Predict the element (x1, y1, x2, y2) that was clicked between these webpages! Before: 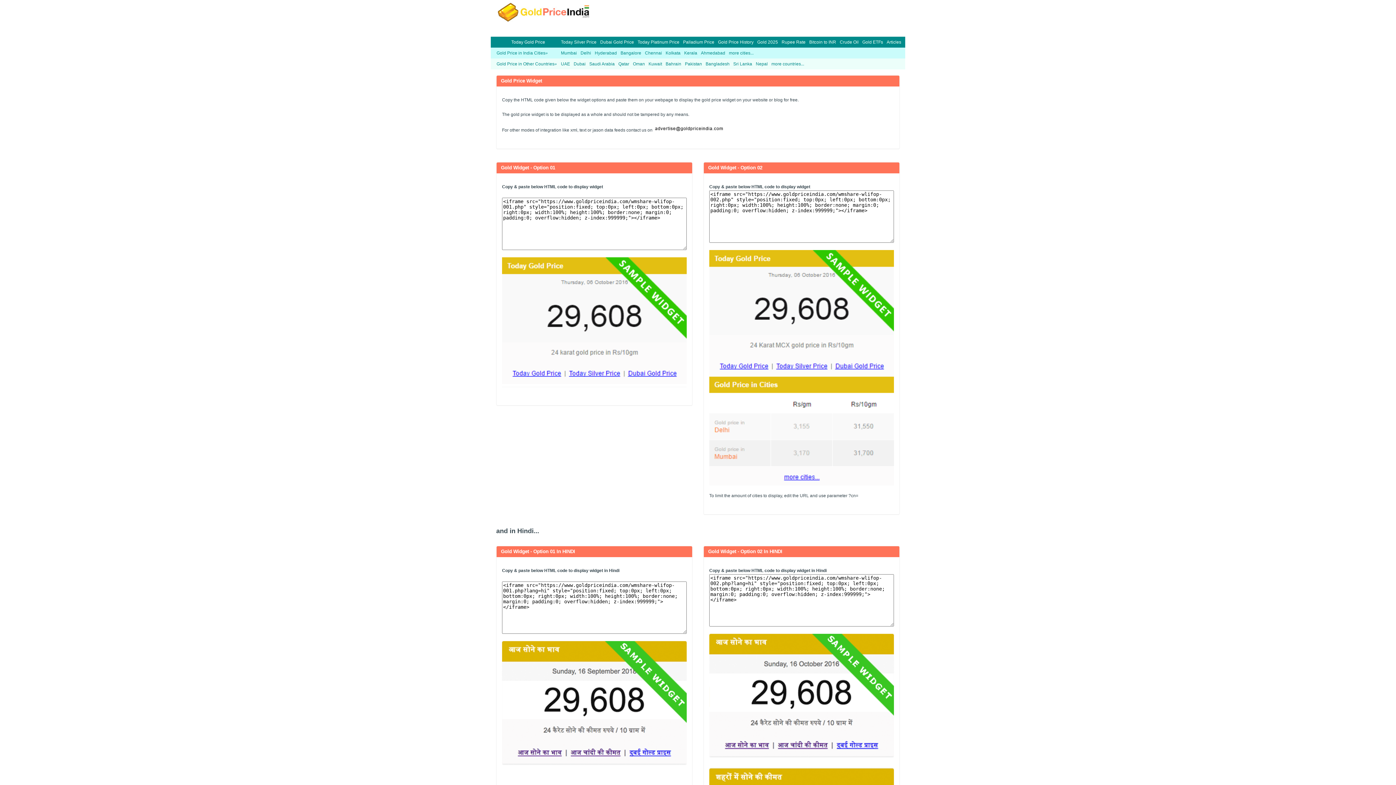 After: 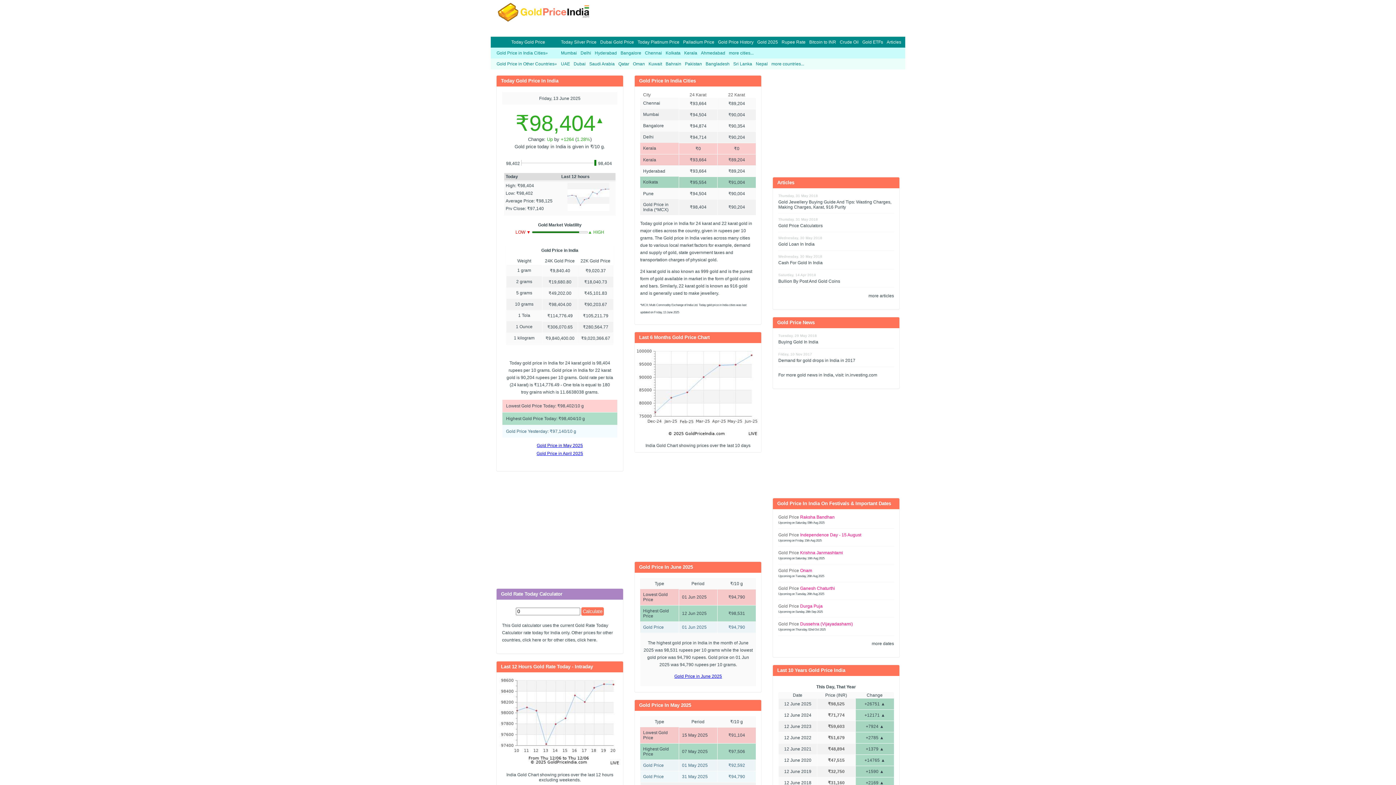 Action: bbox: (511, 39, 545, 44) label: Today Gold Price